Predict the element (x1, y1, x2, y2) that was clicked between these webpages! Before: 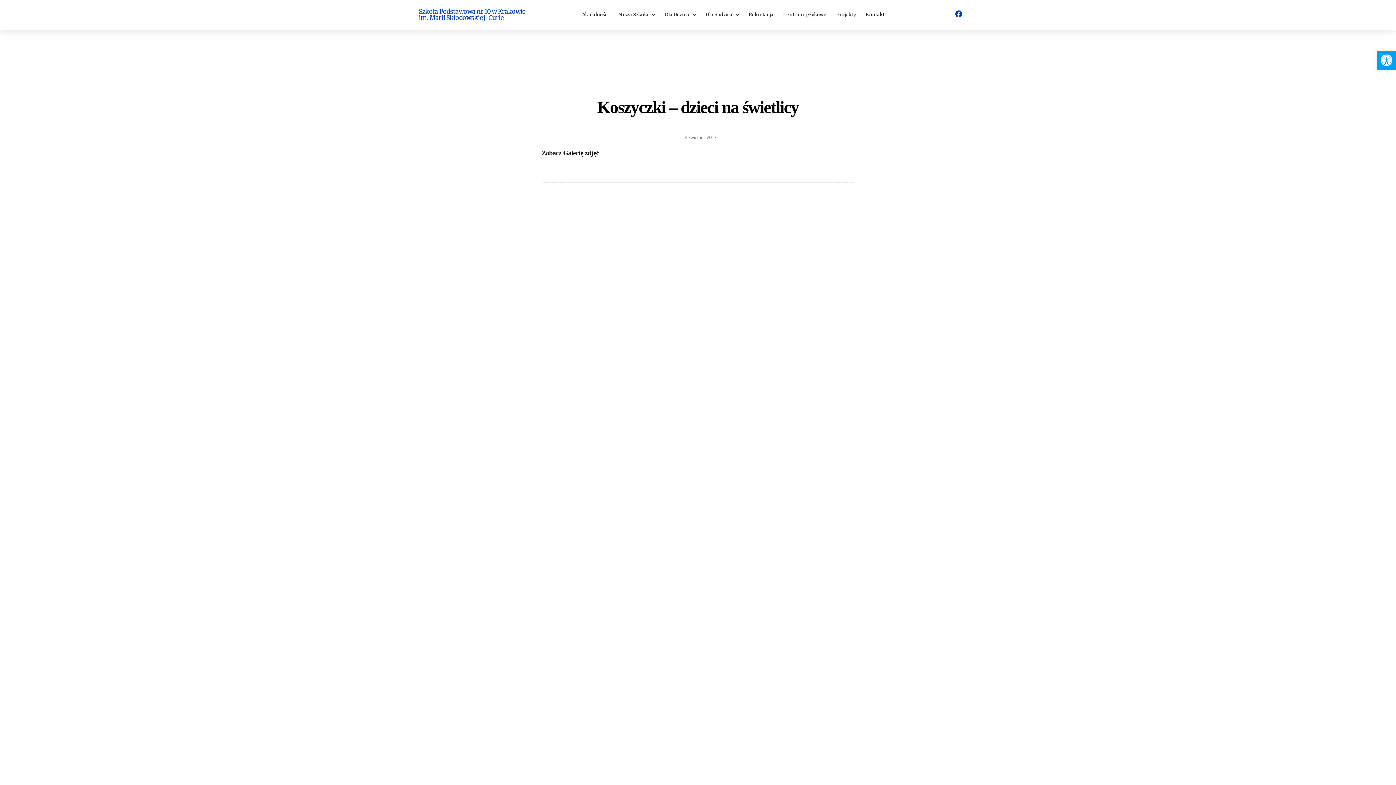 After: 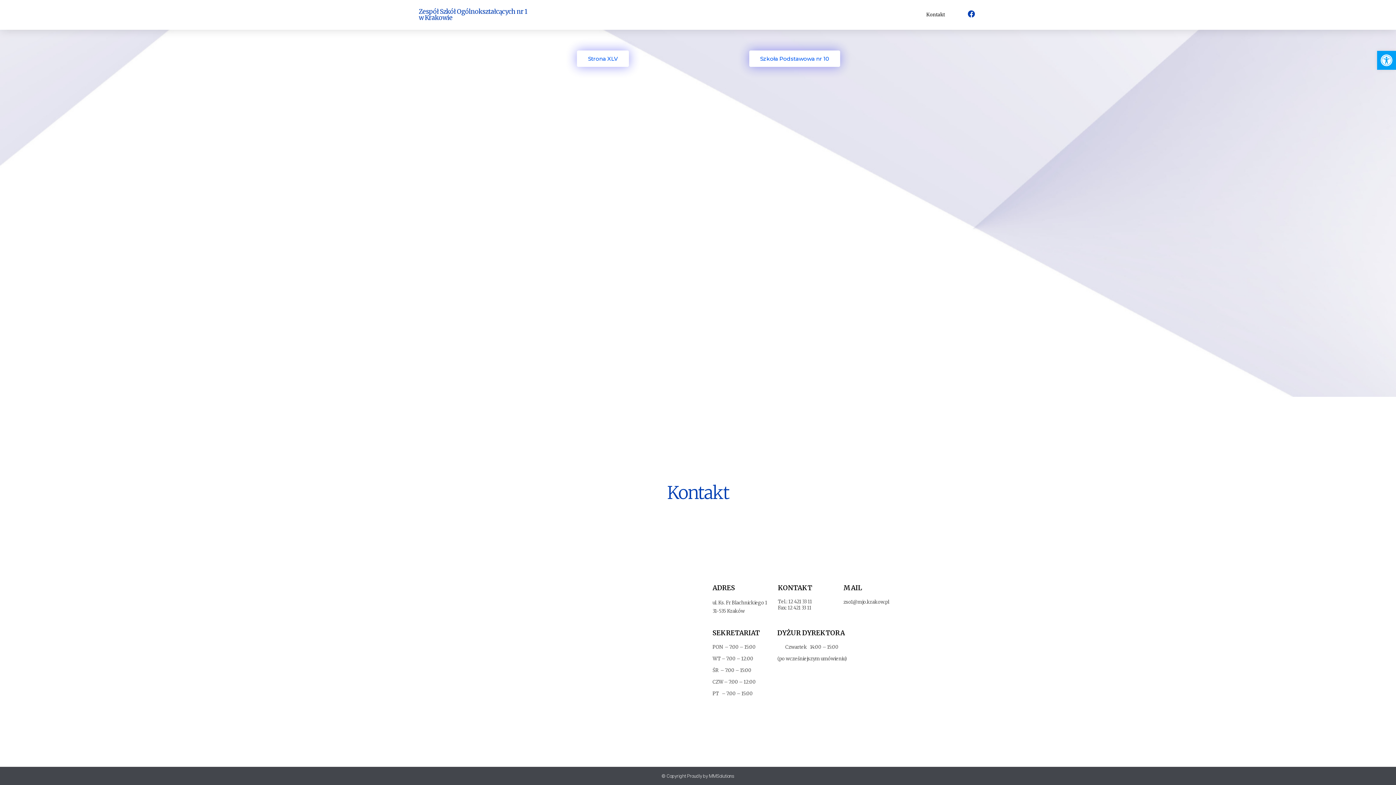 Action: label: Kontakt bbox: (864, 7, 886, 22)